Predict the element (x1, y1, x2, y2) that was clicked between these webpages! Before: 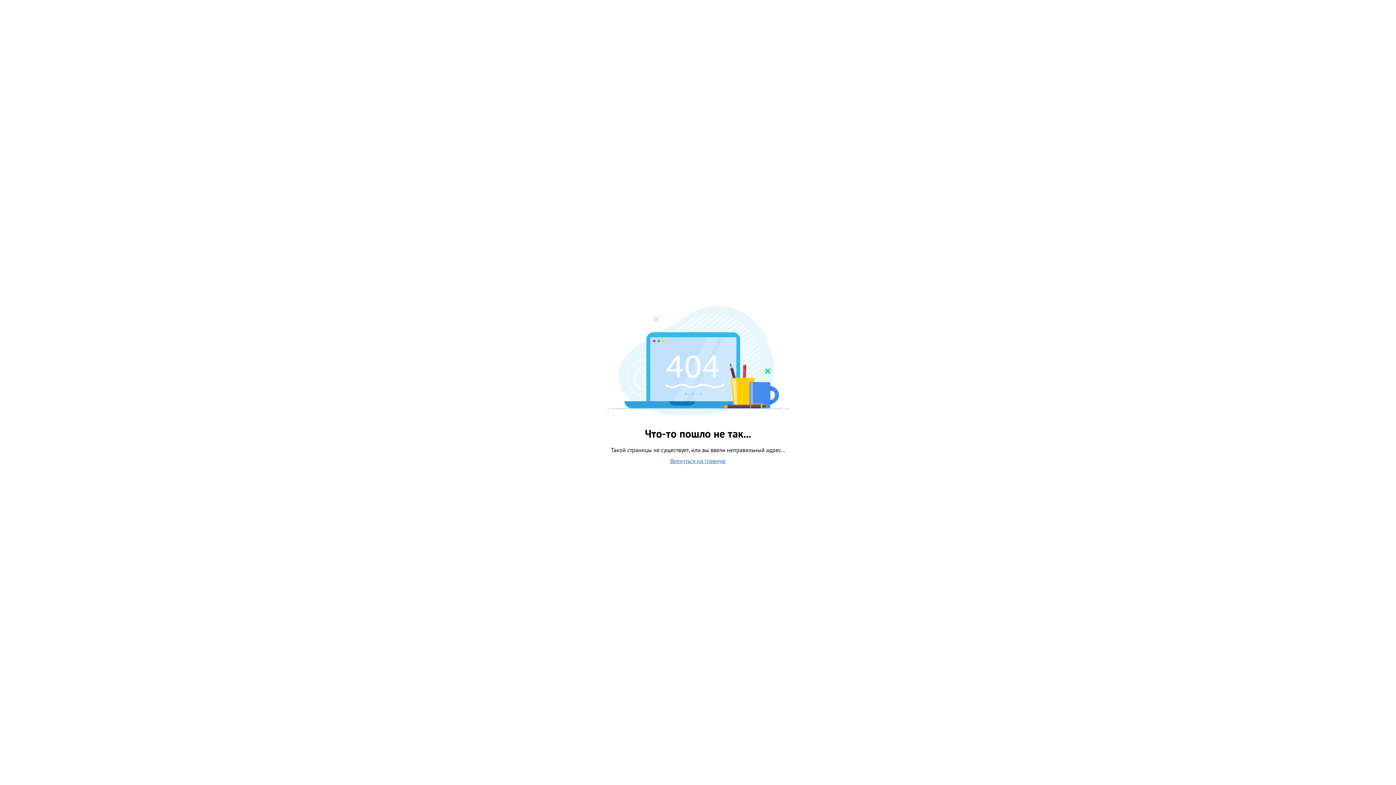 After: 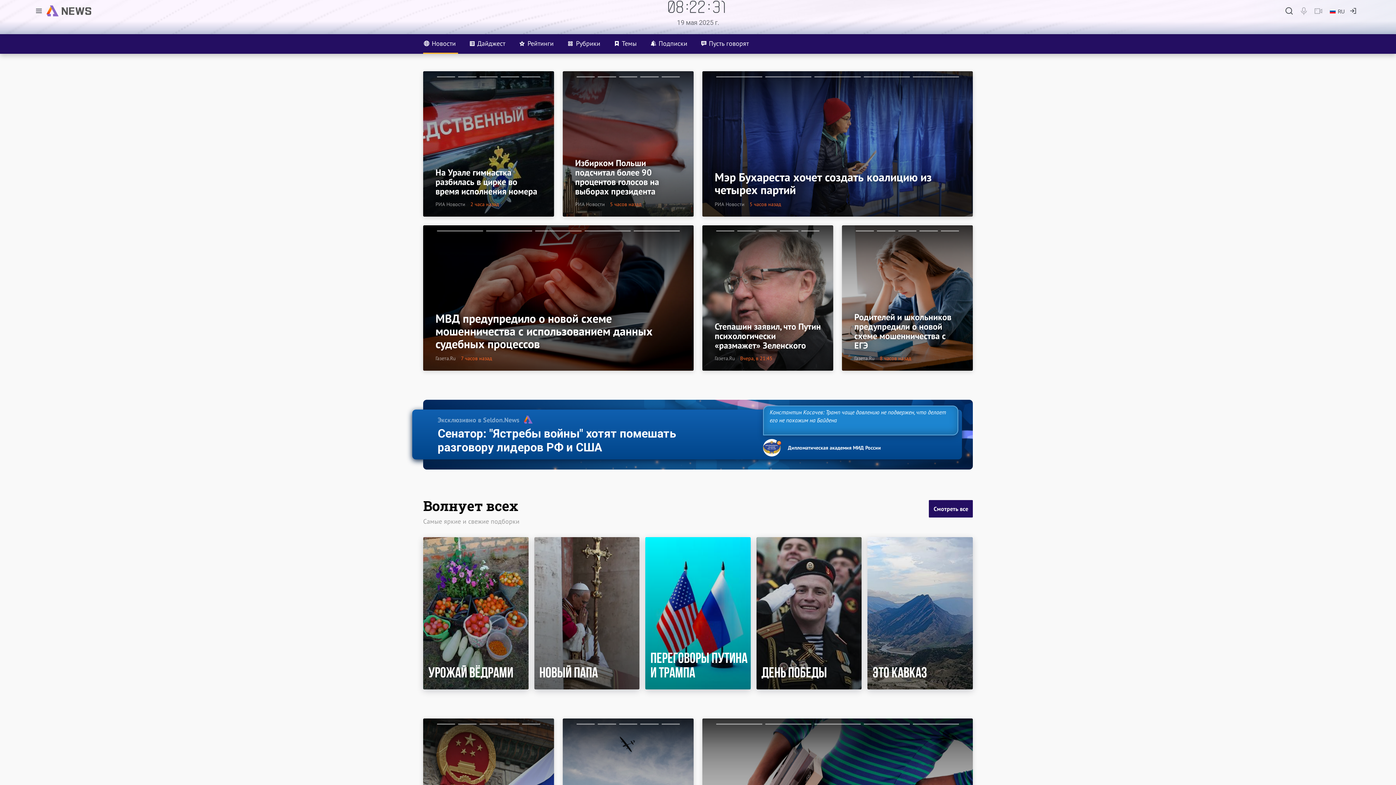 Action: label: Вернуться на главную bbox: (670, 457, 726, 464)